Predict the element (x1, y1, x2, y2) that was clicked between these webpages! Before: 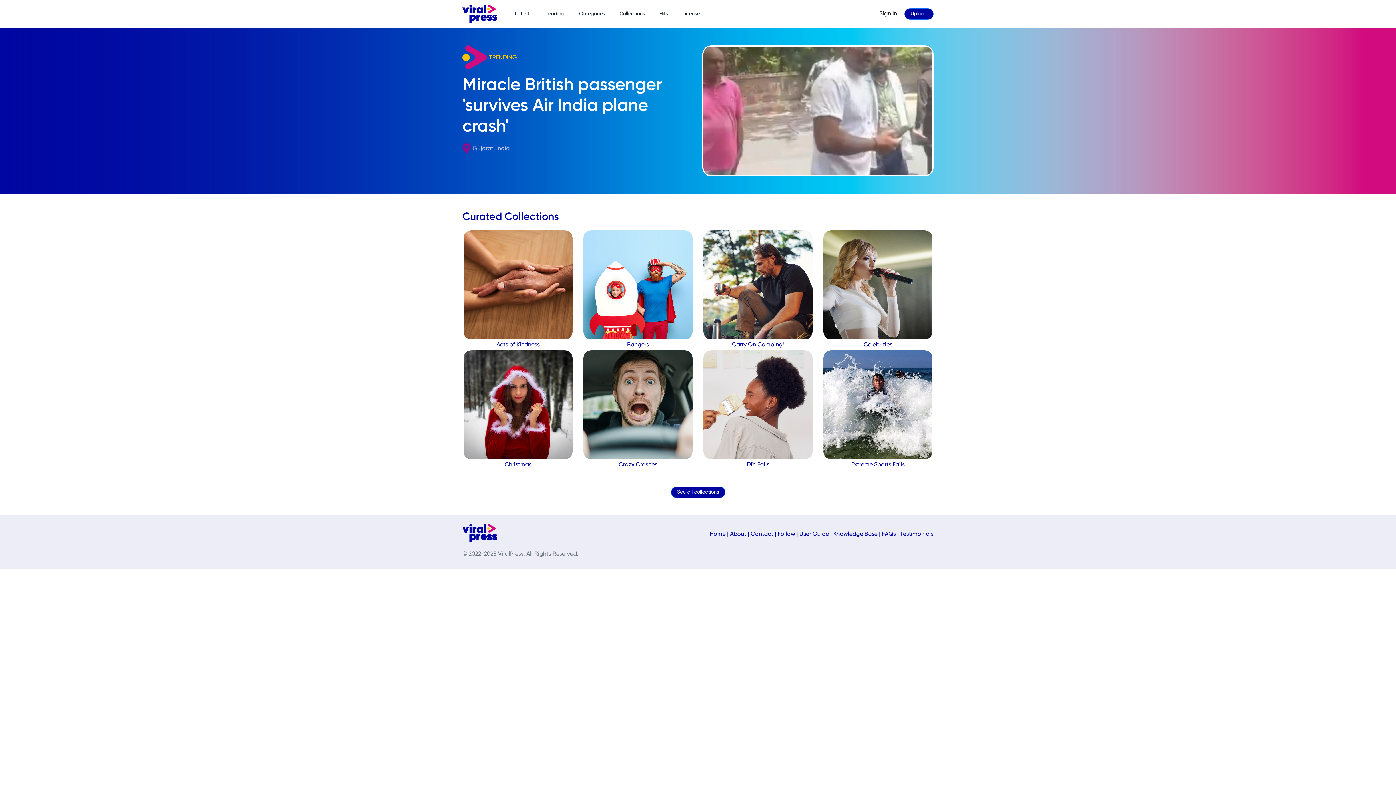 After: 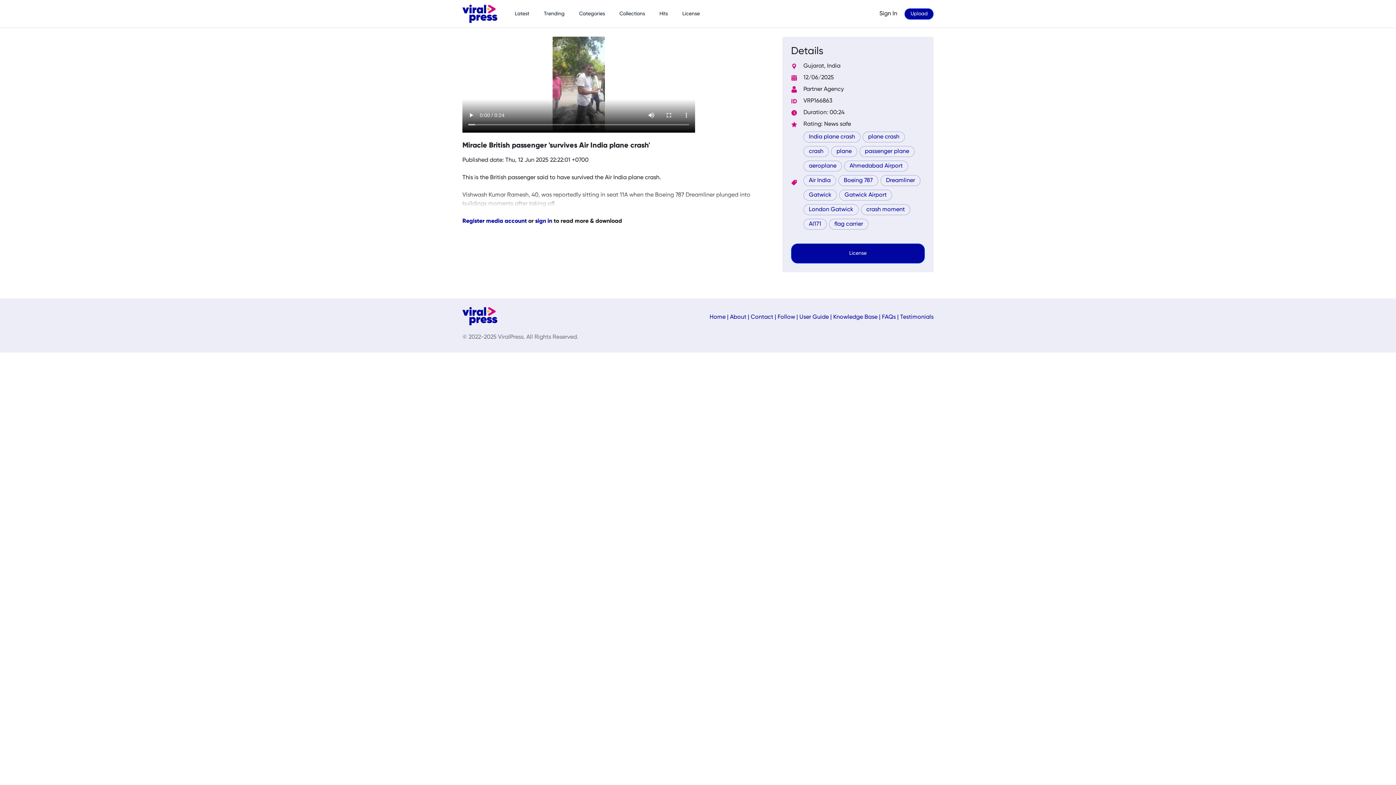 Action: bbox: (462, 75, 693, 153) label: Miracle British passenger 'survives Air India plane crash'
Gujarat, India